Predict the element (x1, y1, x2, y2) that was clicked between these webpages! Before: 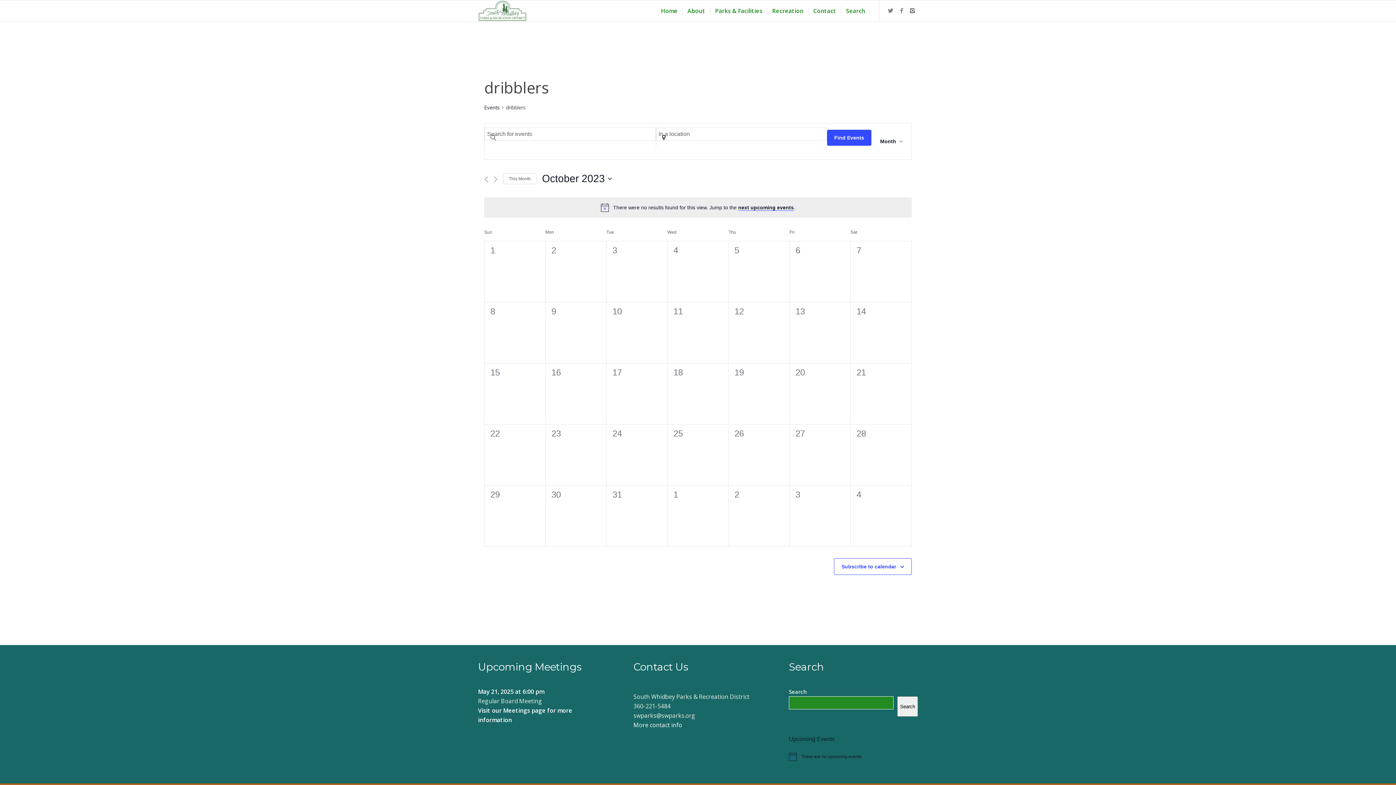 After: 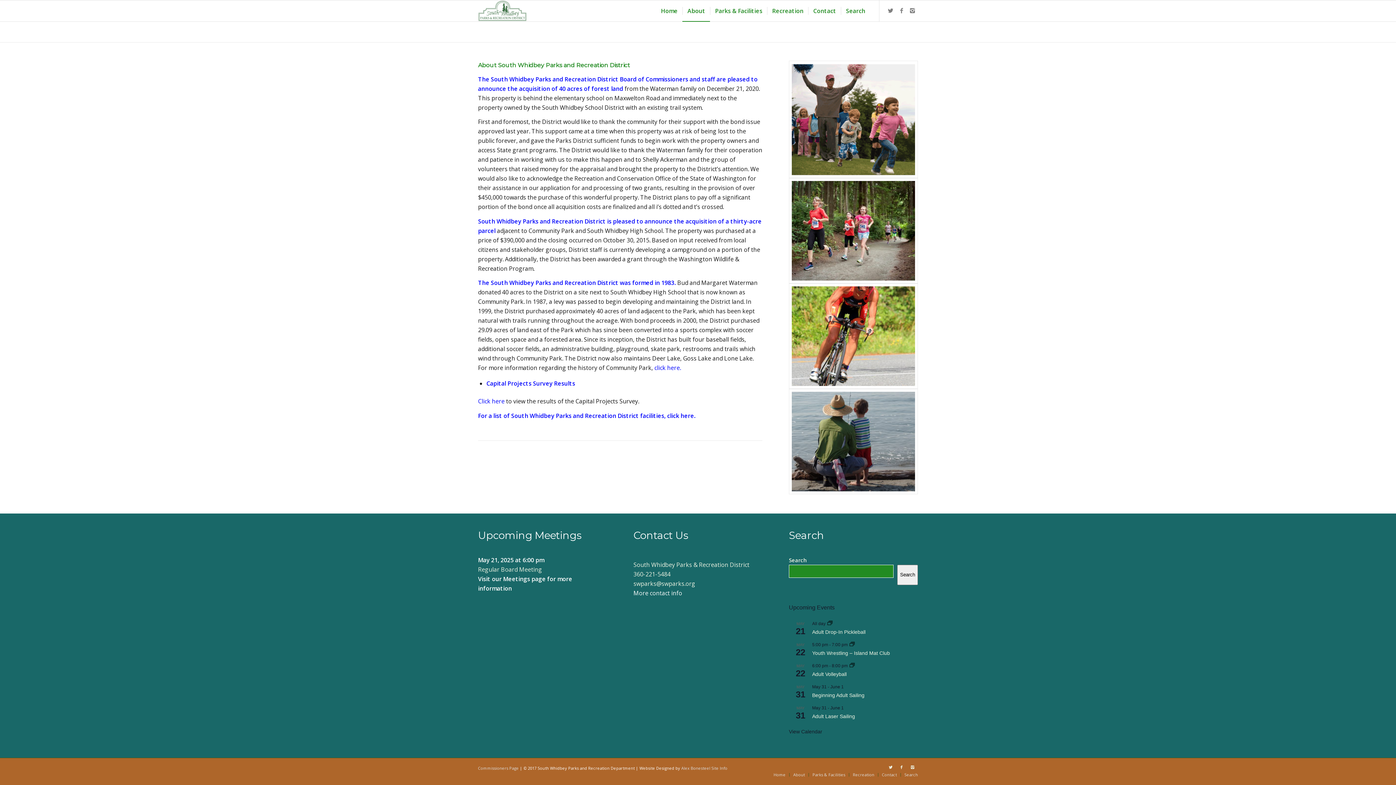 Action: bbox: (682, 0, 710, 21) label: About